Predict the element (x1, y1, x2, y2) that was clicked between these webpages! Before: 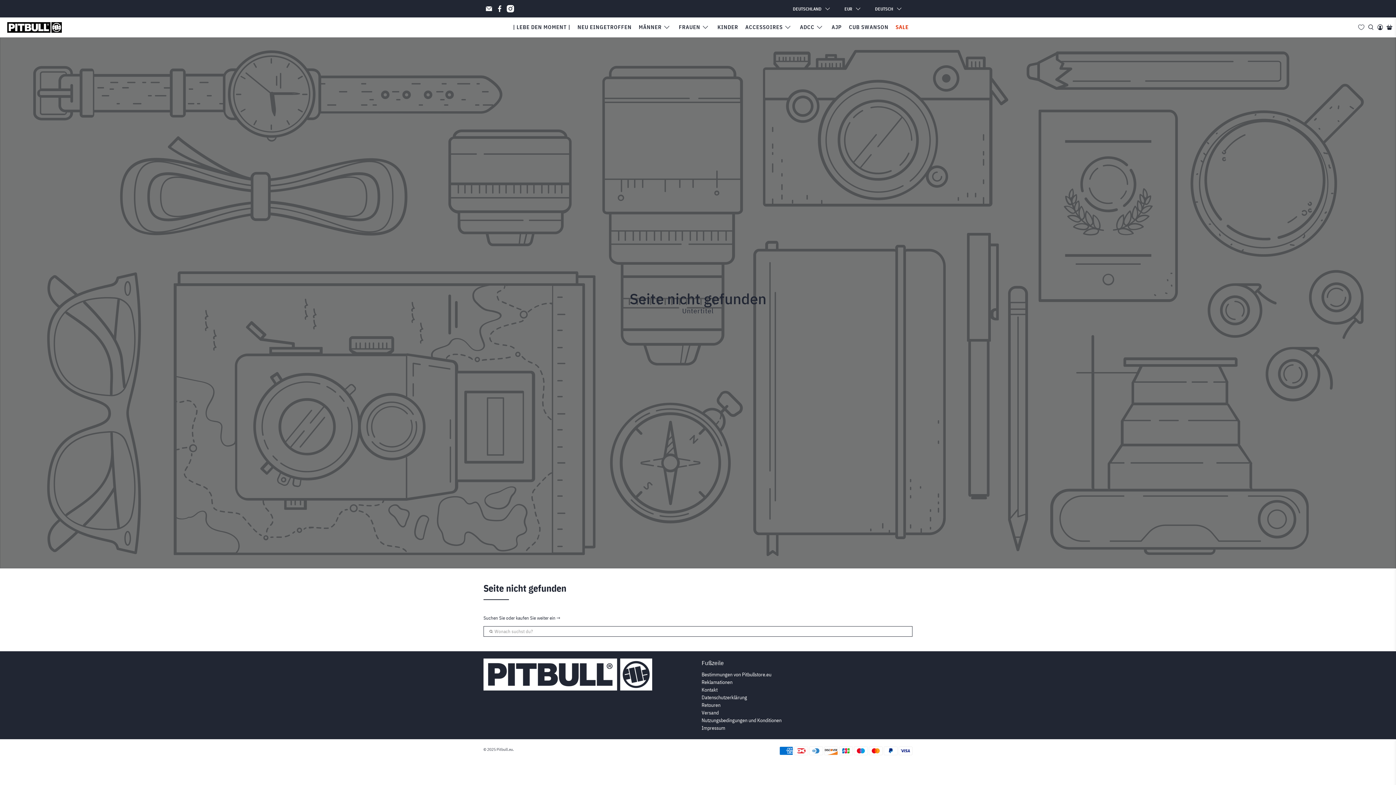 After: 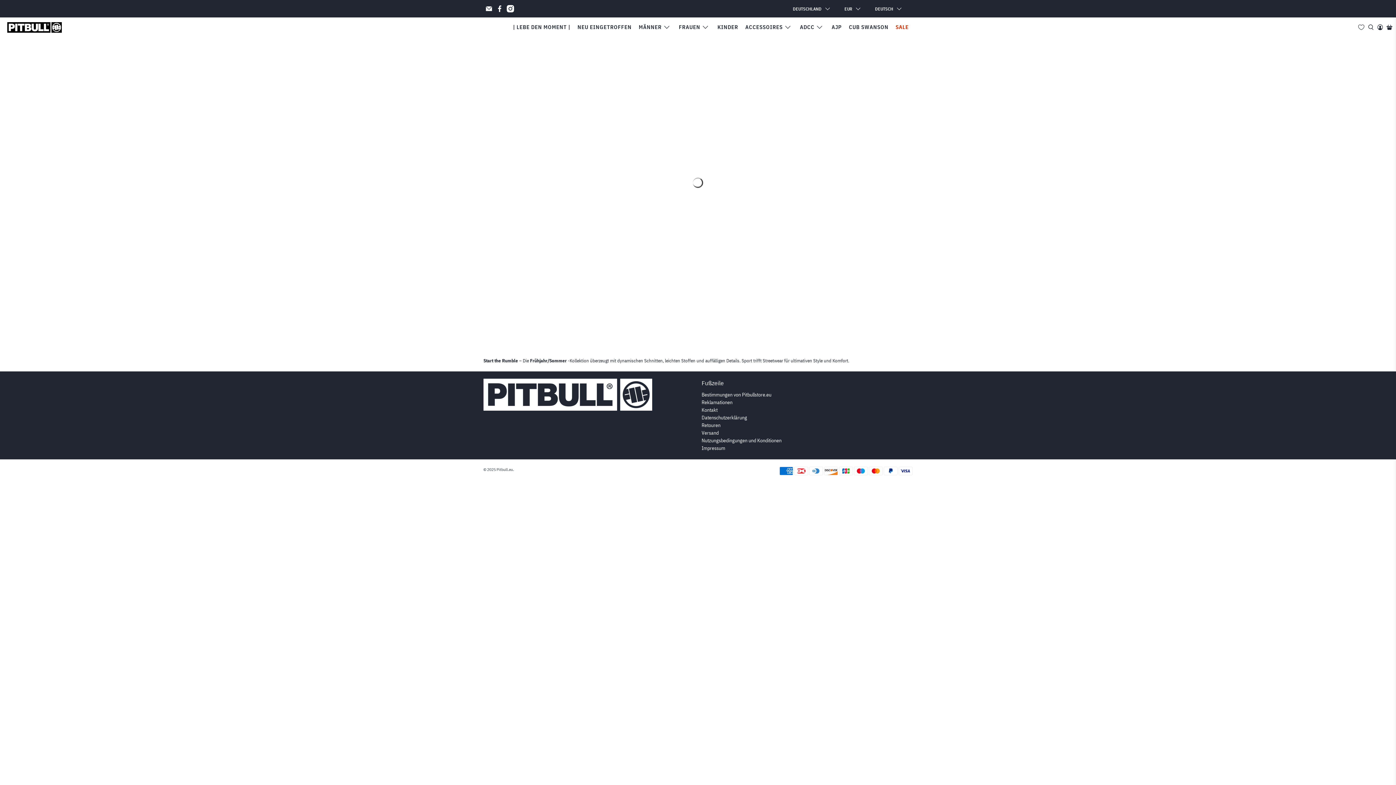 Action: bbox: (509, 18, 574, 36) label: | LEBE DEN MOMENT |